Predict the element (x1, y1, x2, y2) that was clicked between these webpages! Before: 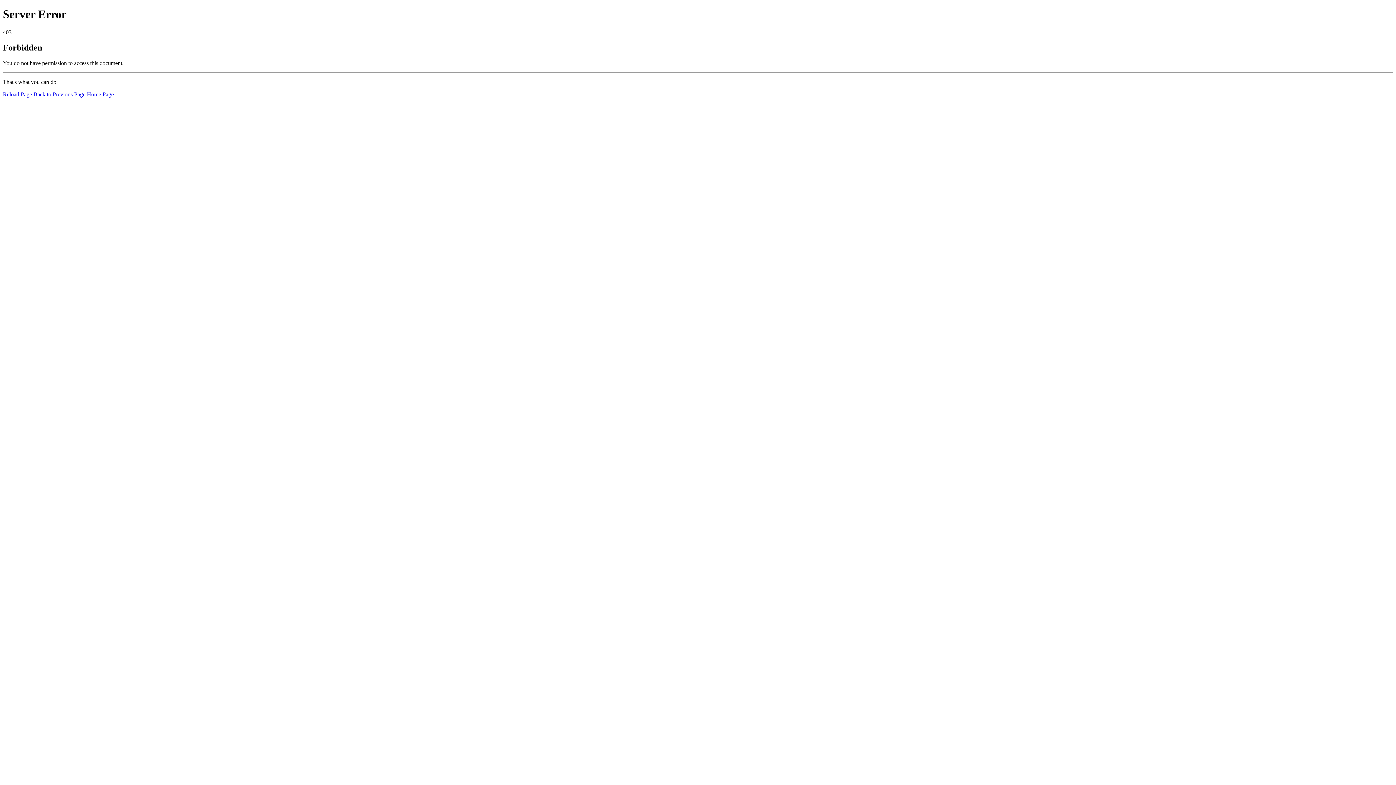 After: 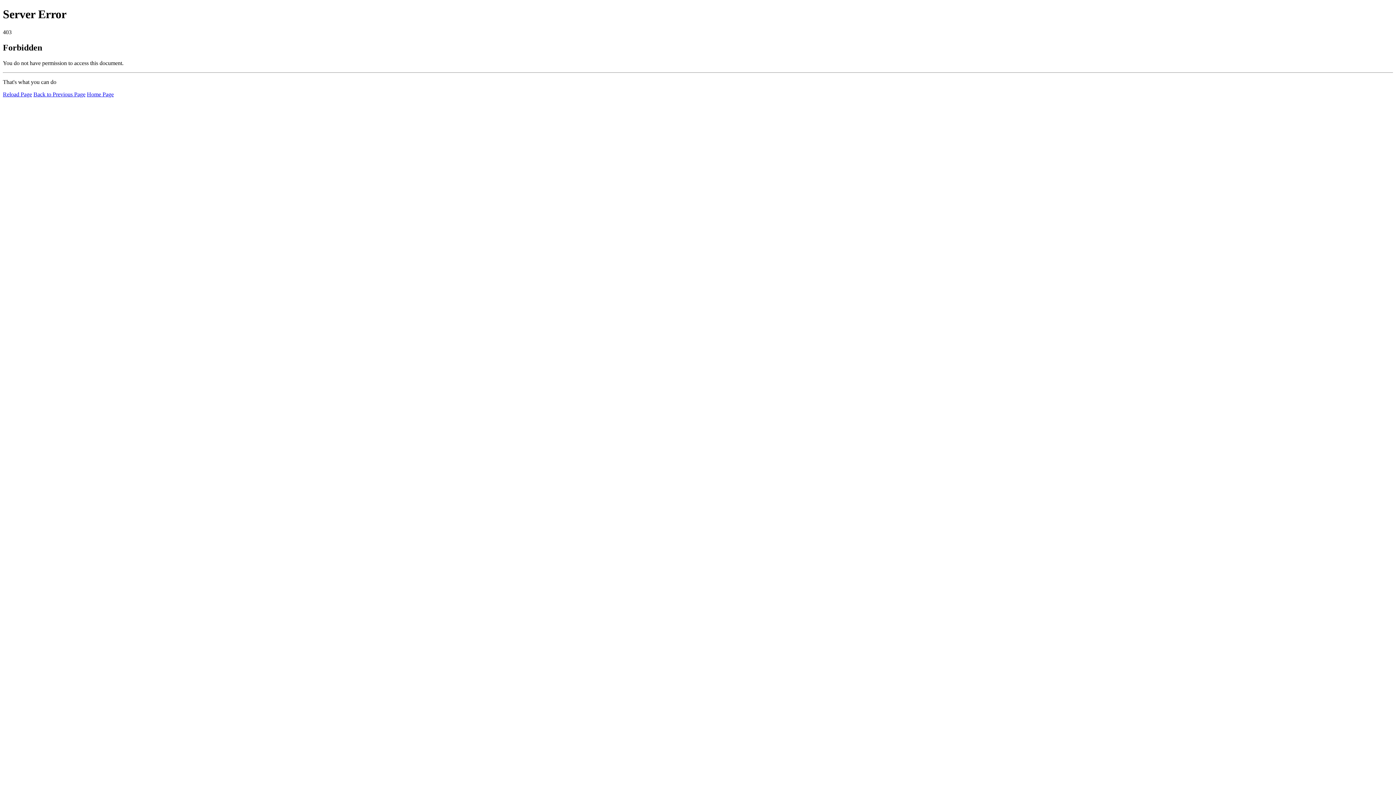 Action: bbox: (86, 91, 113, 97) label: Home Page